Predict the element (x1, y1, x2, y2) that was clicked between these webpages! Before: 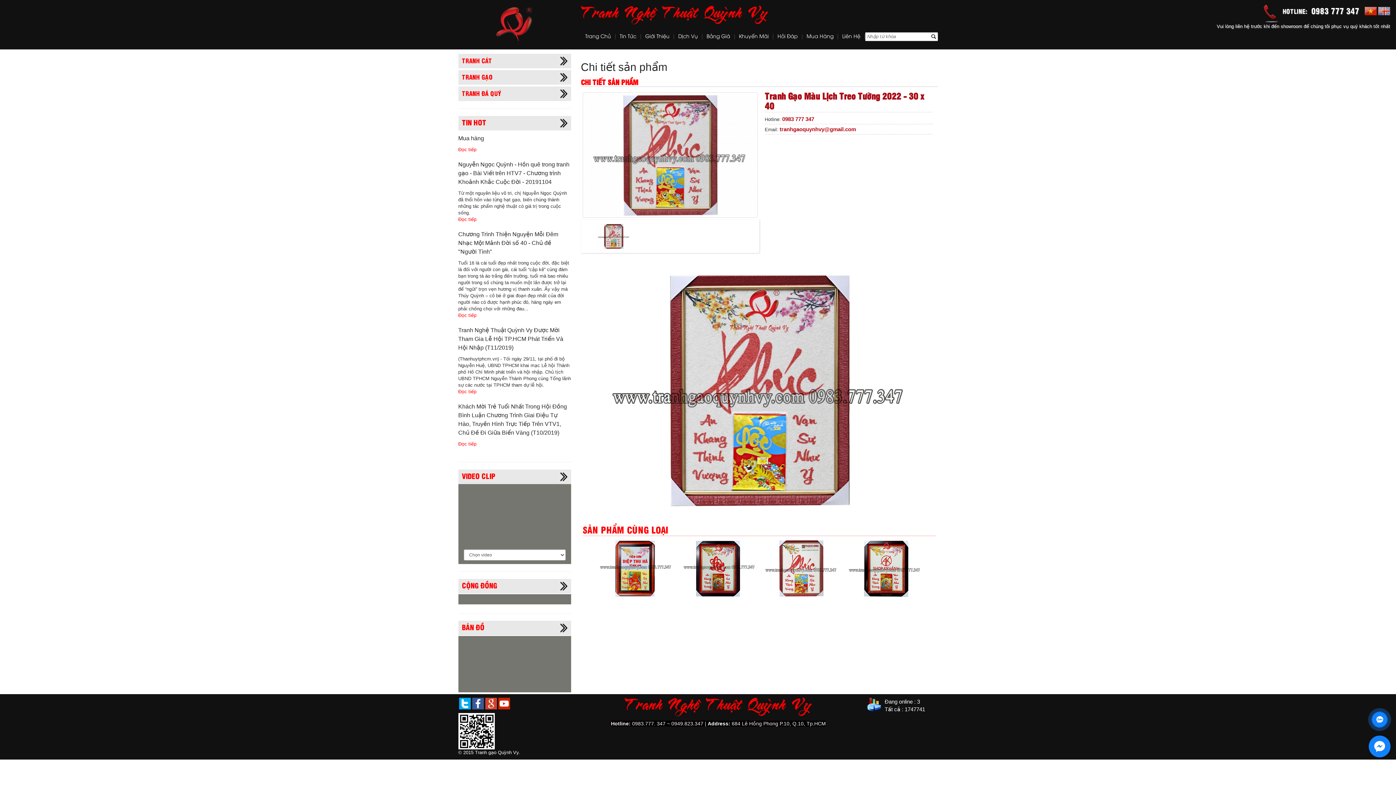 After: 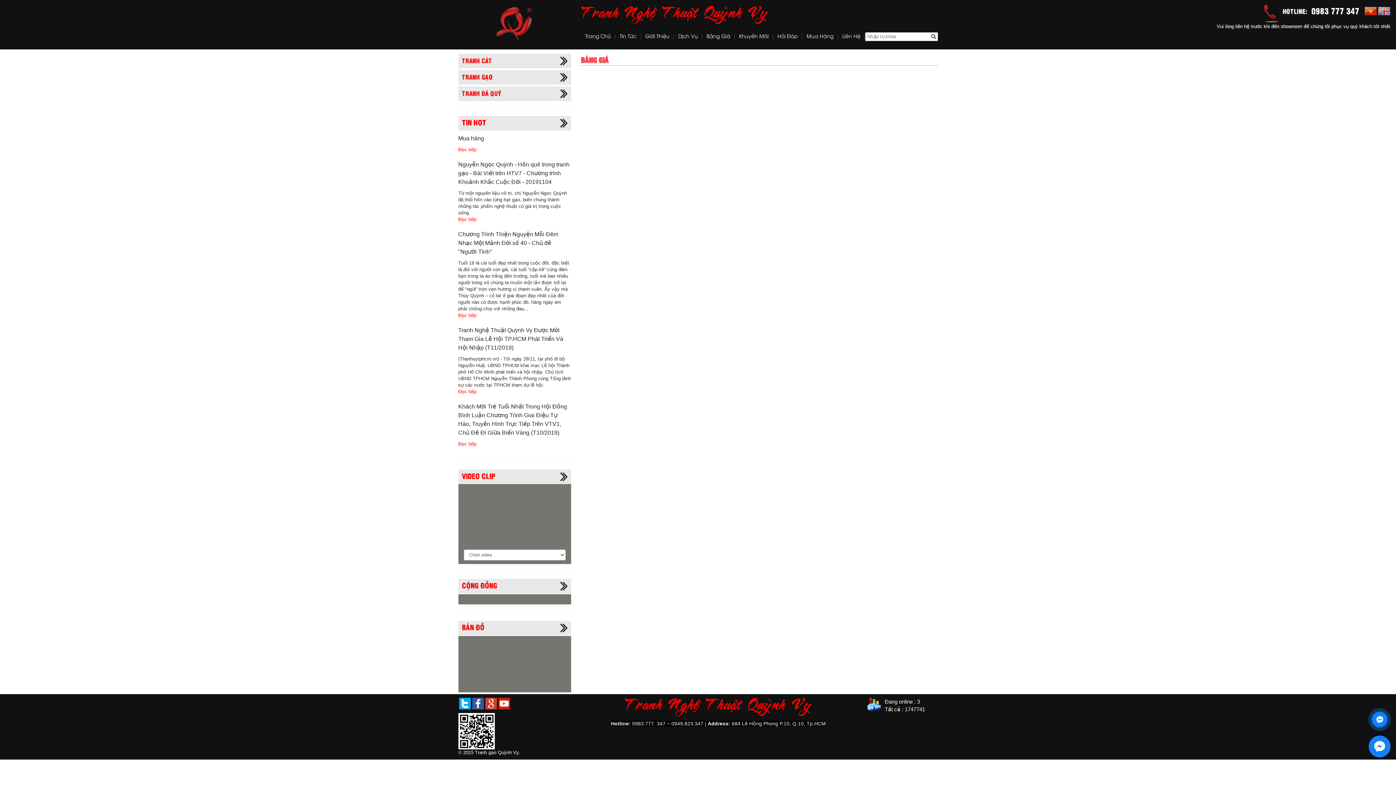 Action: bbox: (705, 33, 732, 40) label: Bảng Giá